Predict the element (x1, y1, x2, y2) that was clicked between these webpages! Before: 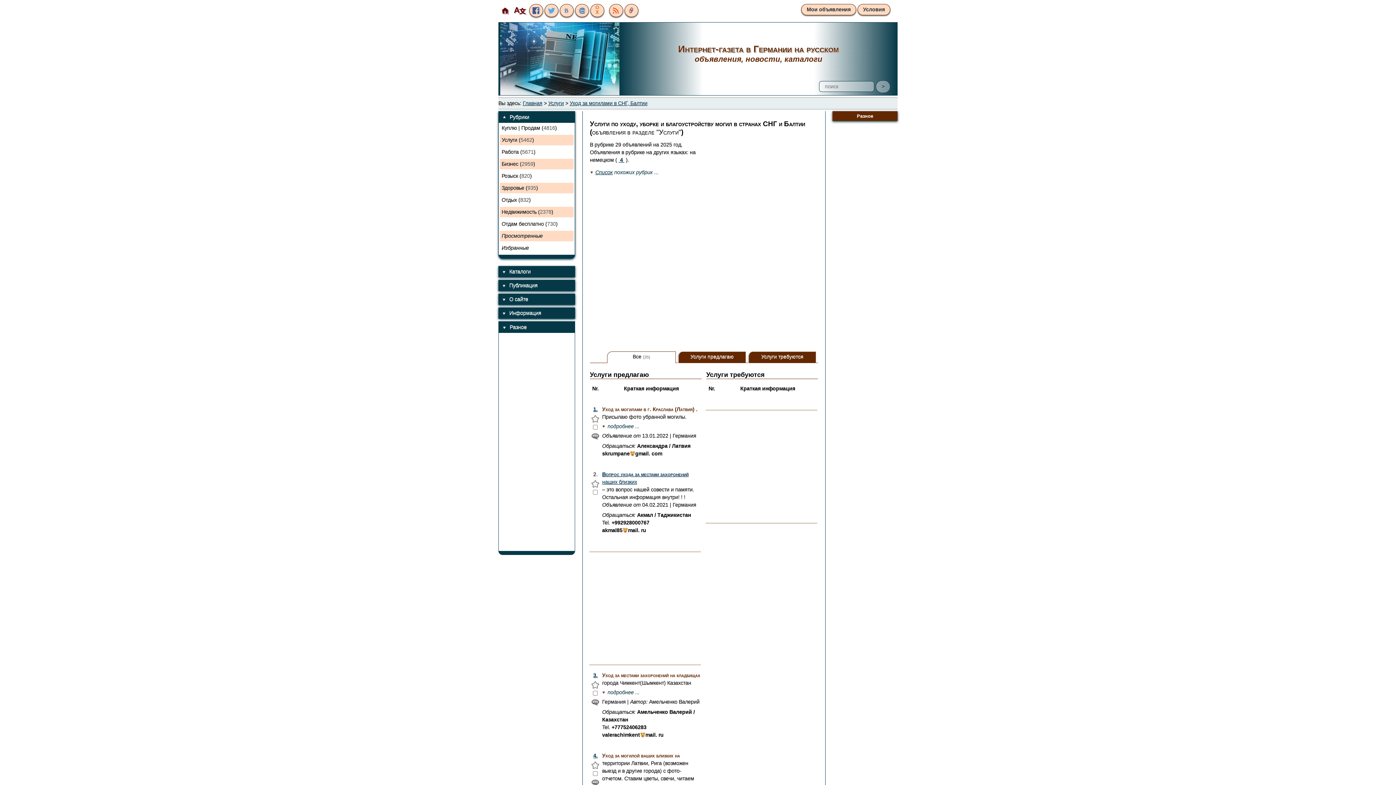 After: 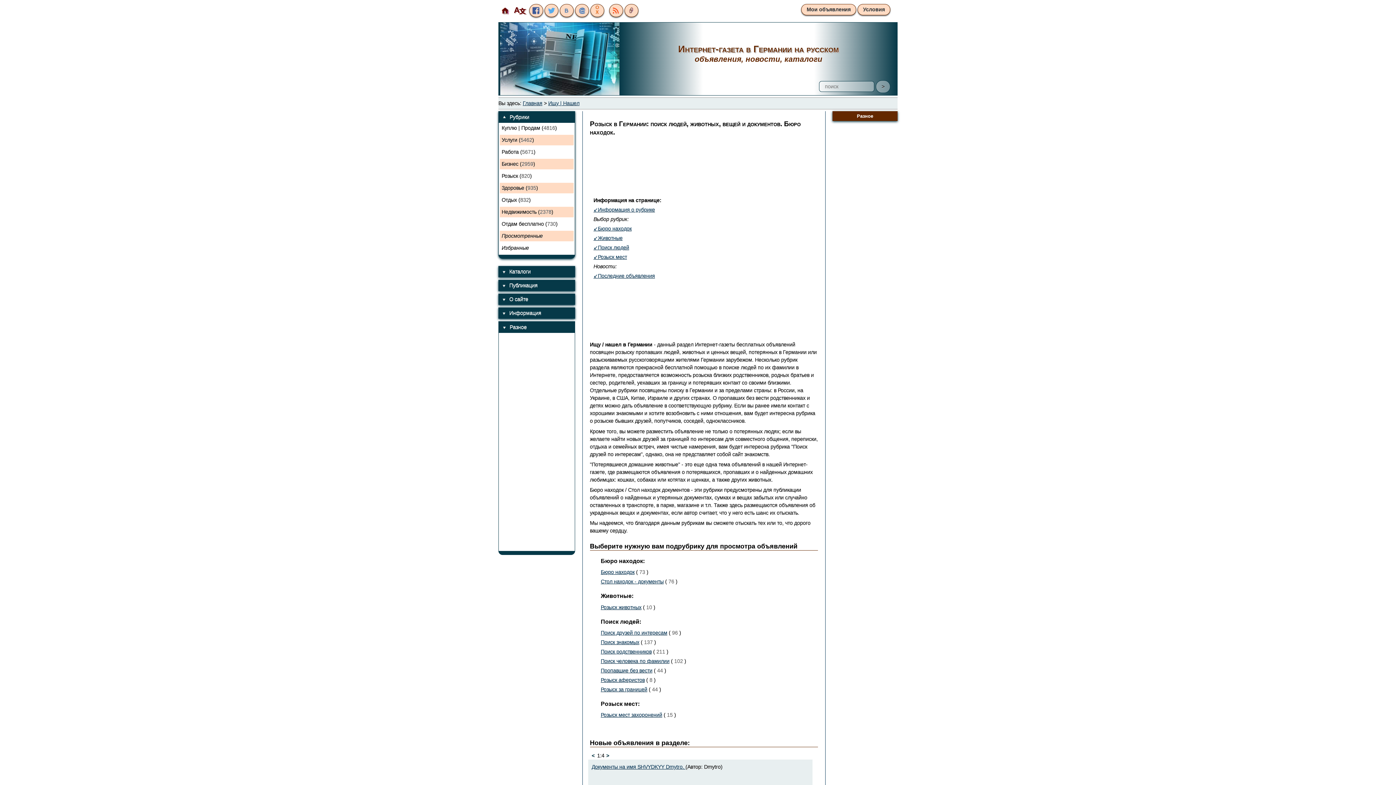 Action: label: Розыск (820) bbox: (498, 170, 574, 182)